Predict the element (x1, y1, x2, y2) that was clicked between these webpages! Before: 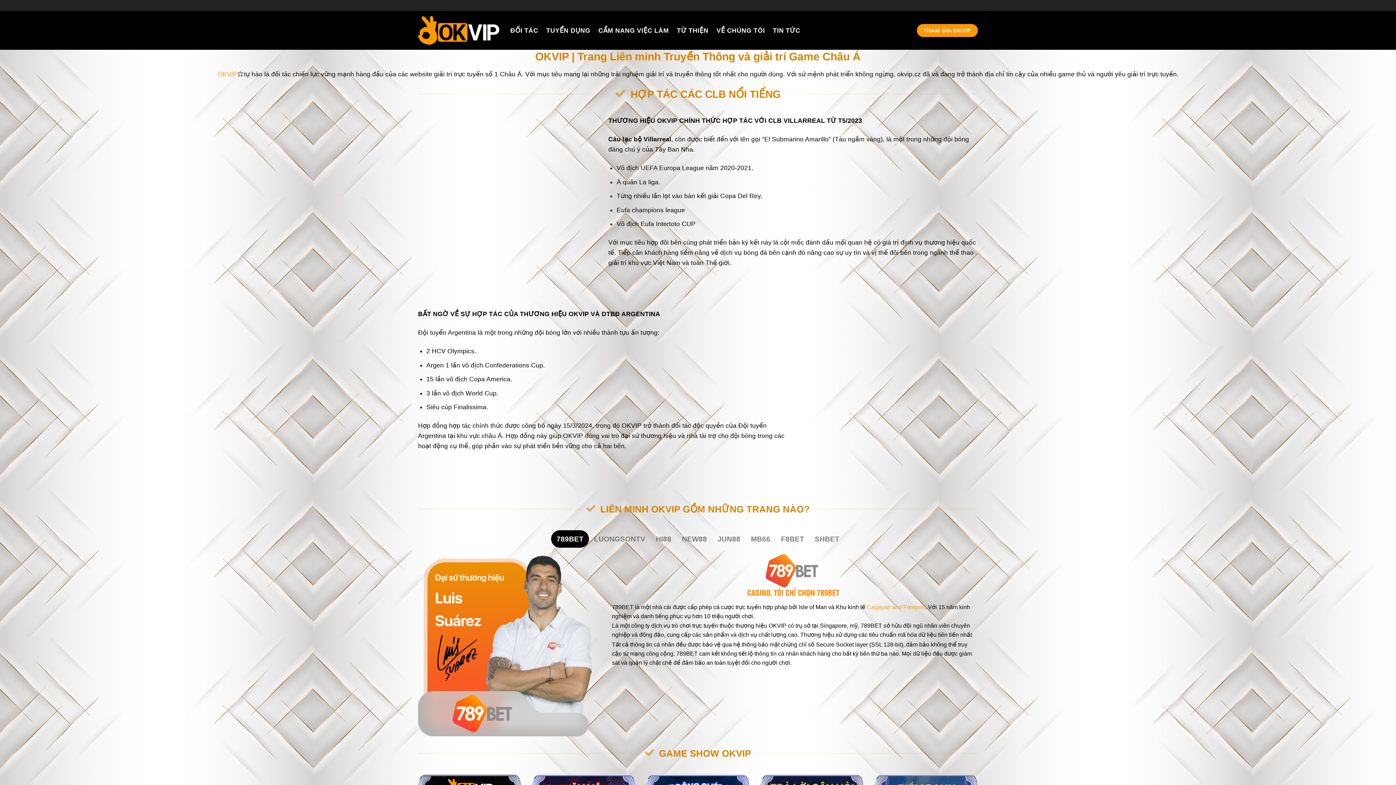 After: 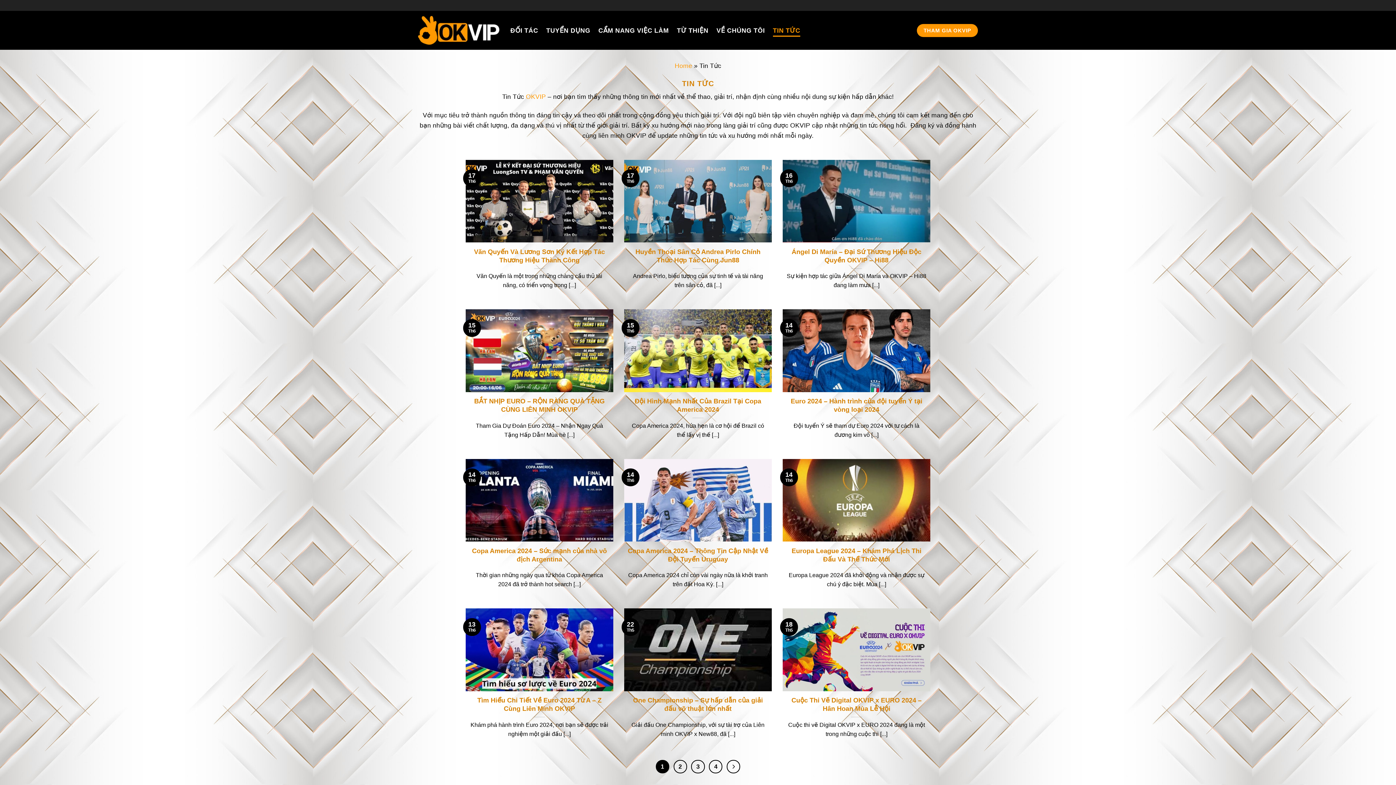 Action: label: TIN TỨC bbox: (773, 24, 800, 36)